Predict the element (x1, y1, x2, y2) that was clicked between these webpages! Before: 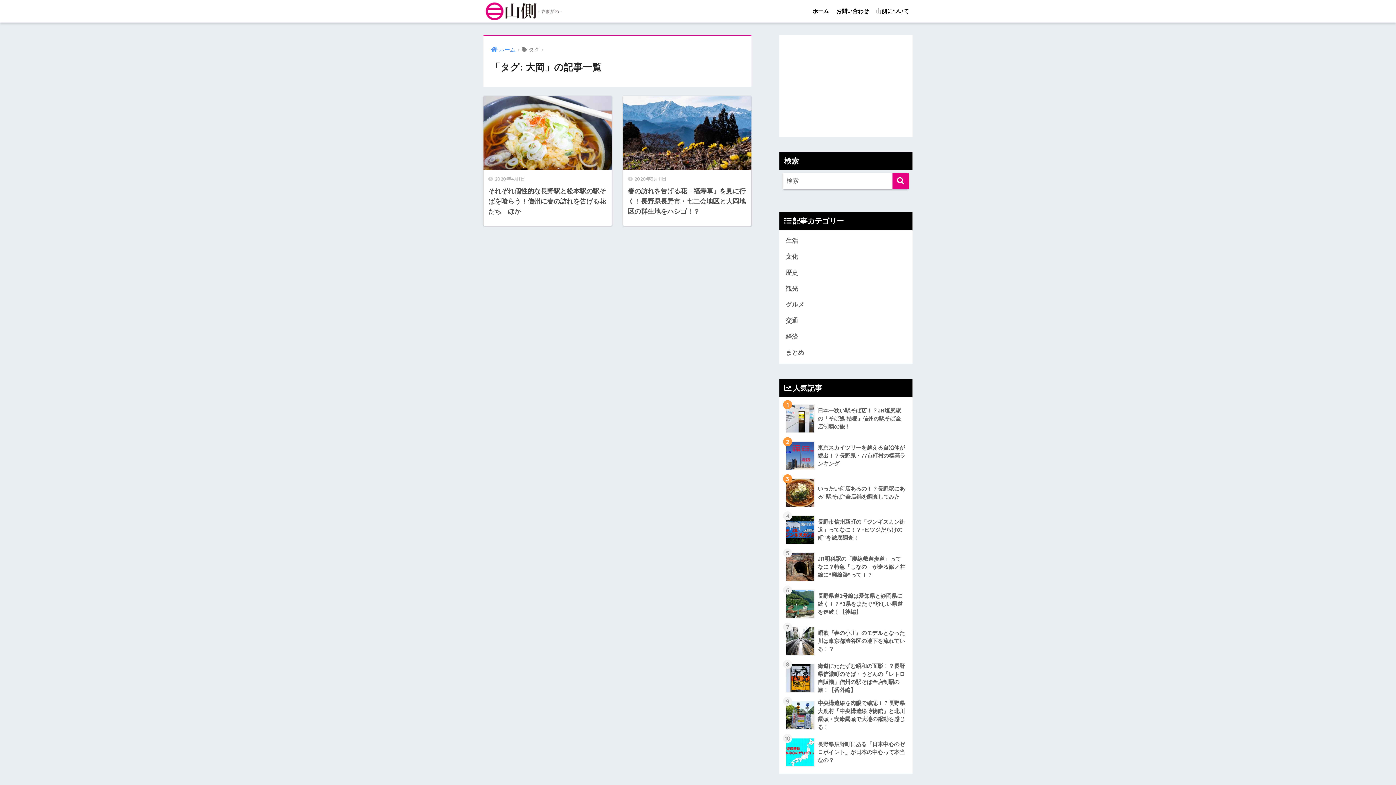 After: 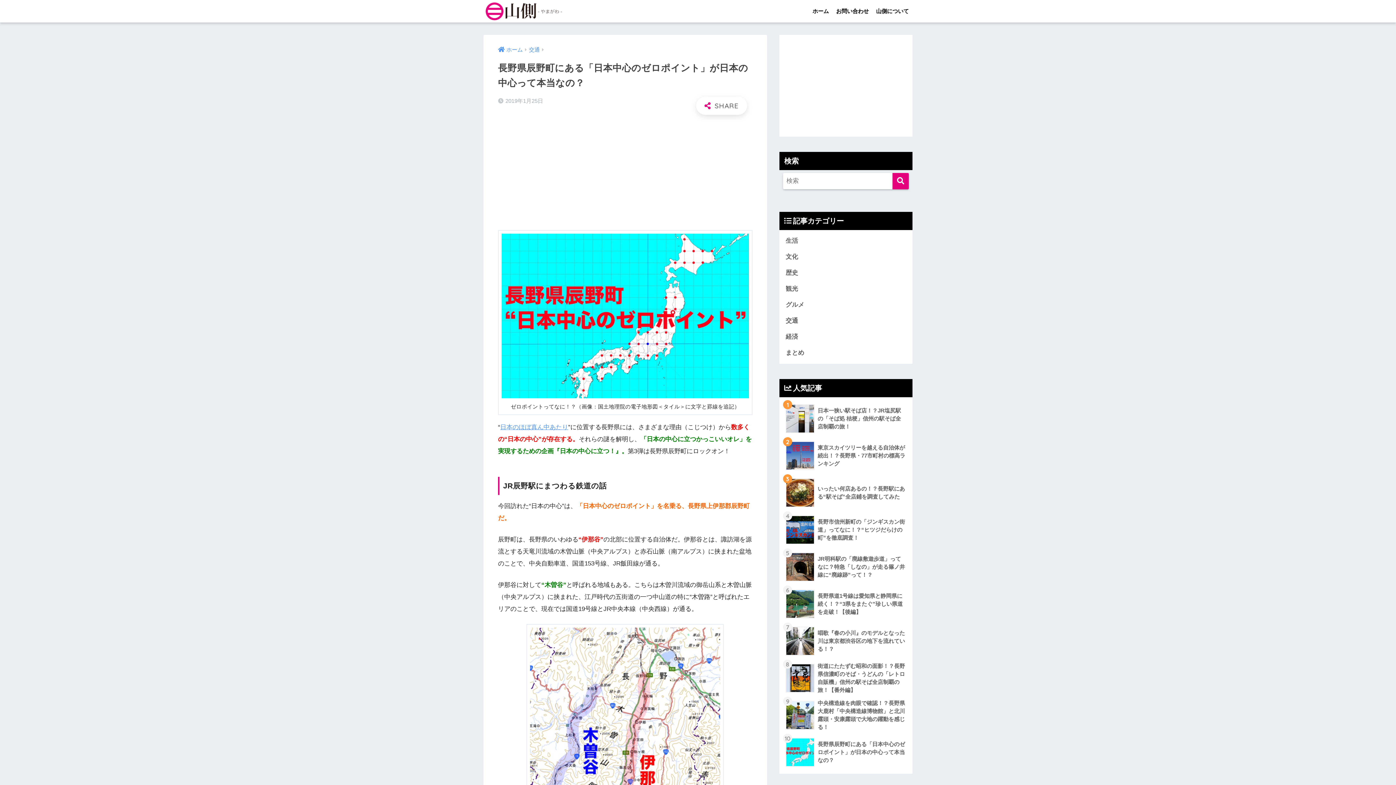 Action: label: 	長野県辰野町にある「日本中心のゼロポイント」が日本の中心って本当なの？ bbox: (783, 734, 908, 771)